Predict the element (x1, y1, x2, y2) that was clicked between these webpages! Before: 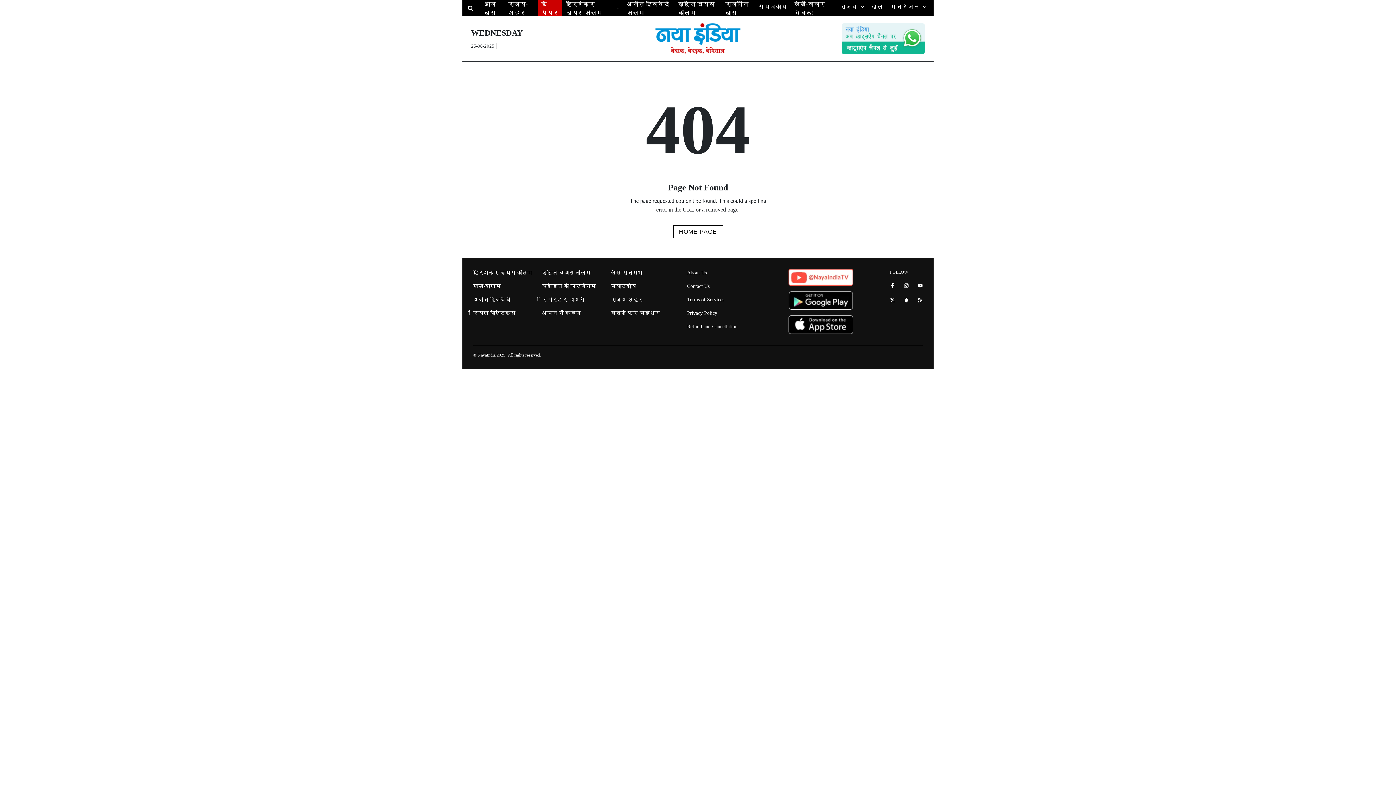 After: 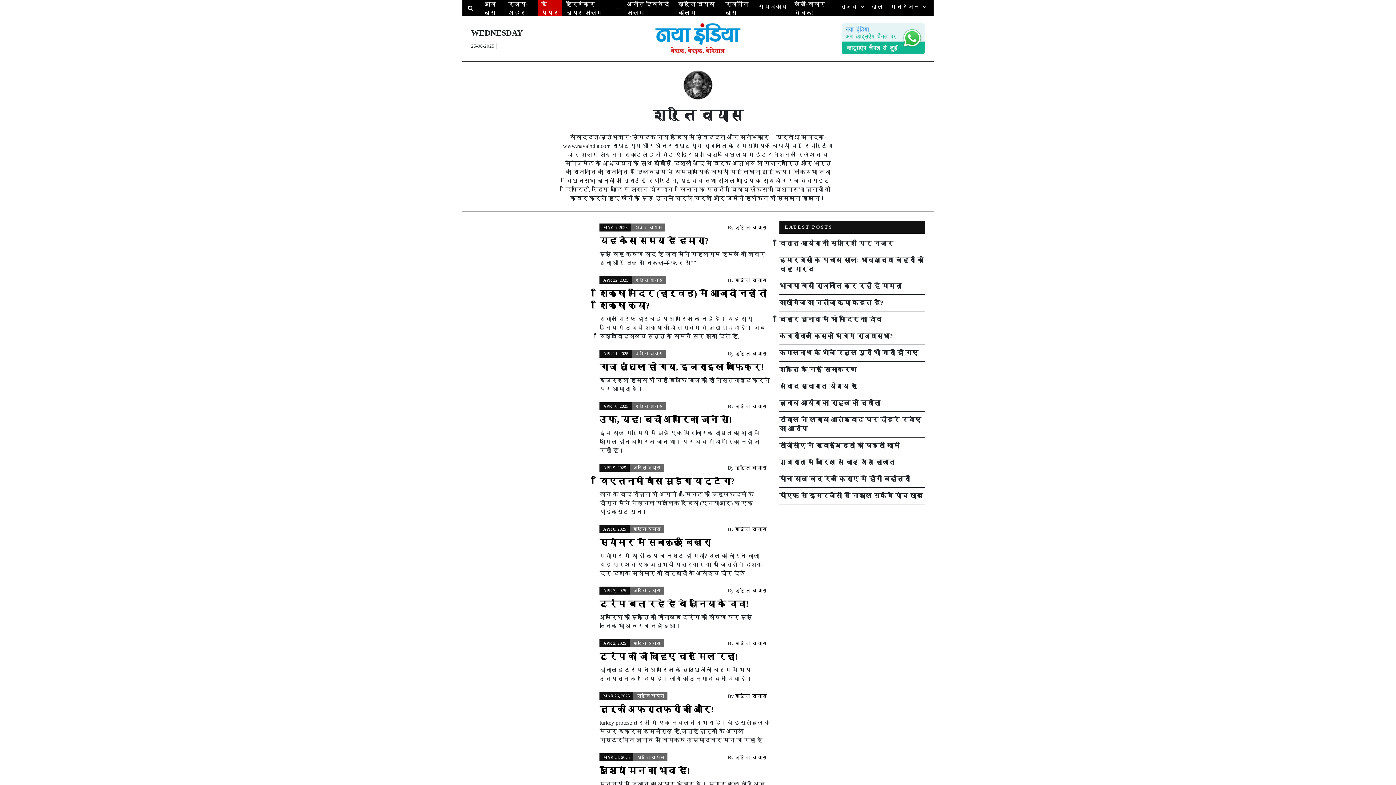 Action: label: श्रुति व्यास कॉलम bbox: (542, 270, 590, 275)